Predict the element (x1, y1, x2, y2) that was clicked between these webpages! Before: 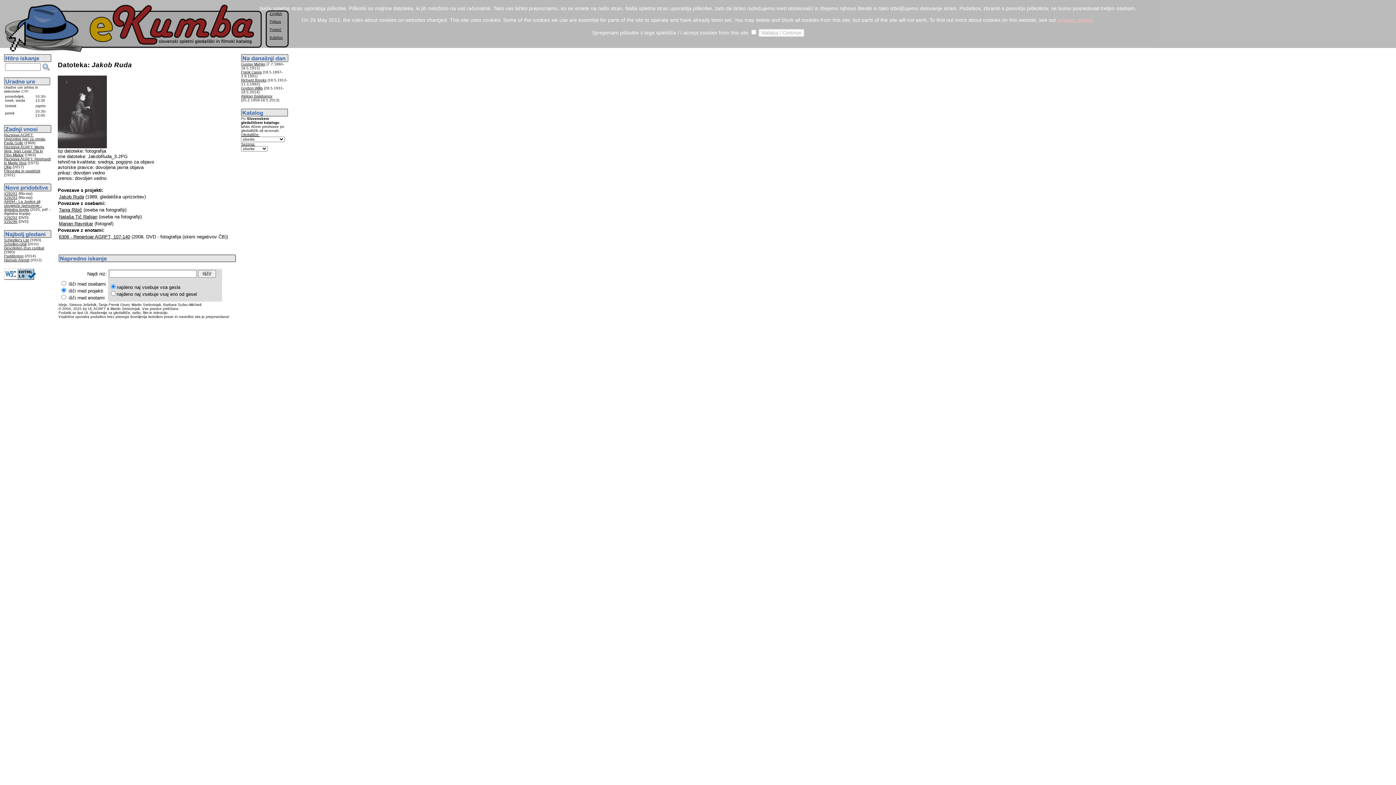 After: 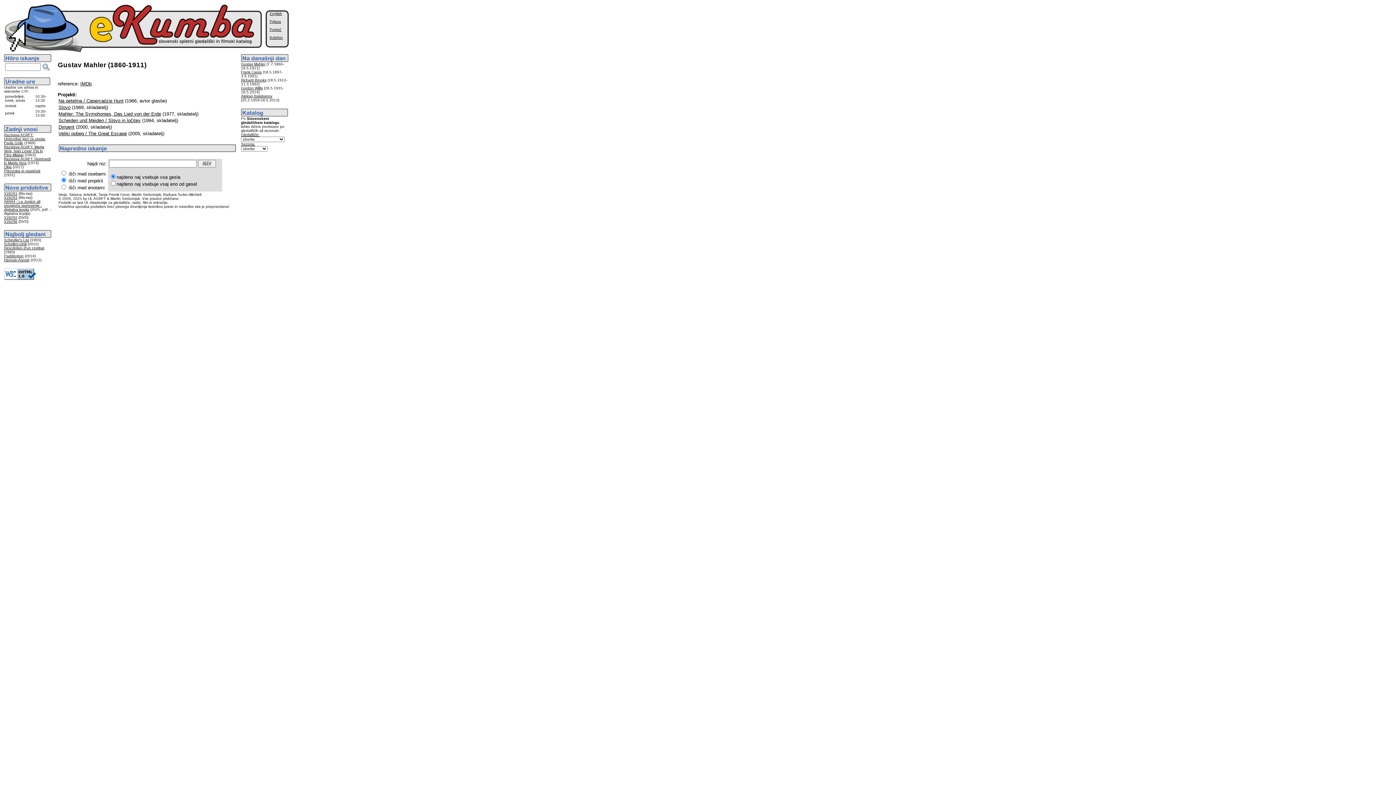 Action: label: Gustav Mahler bbox: (241, 62, 265, 66)